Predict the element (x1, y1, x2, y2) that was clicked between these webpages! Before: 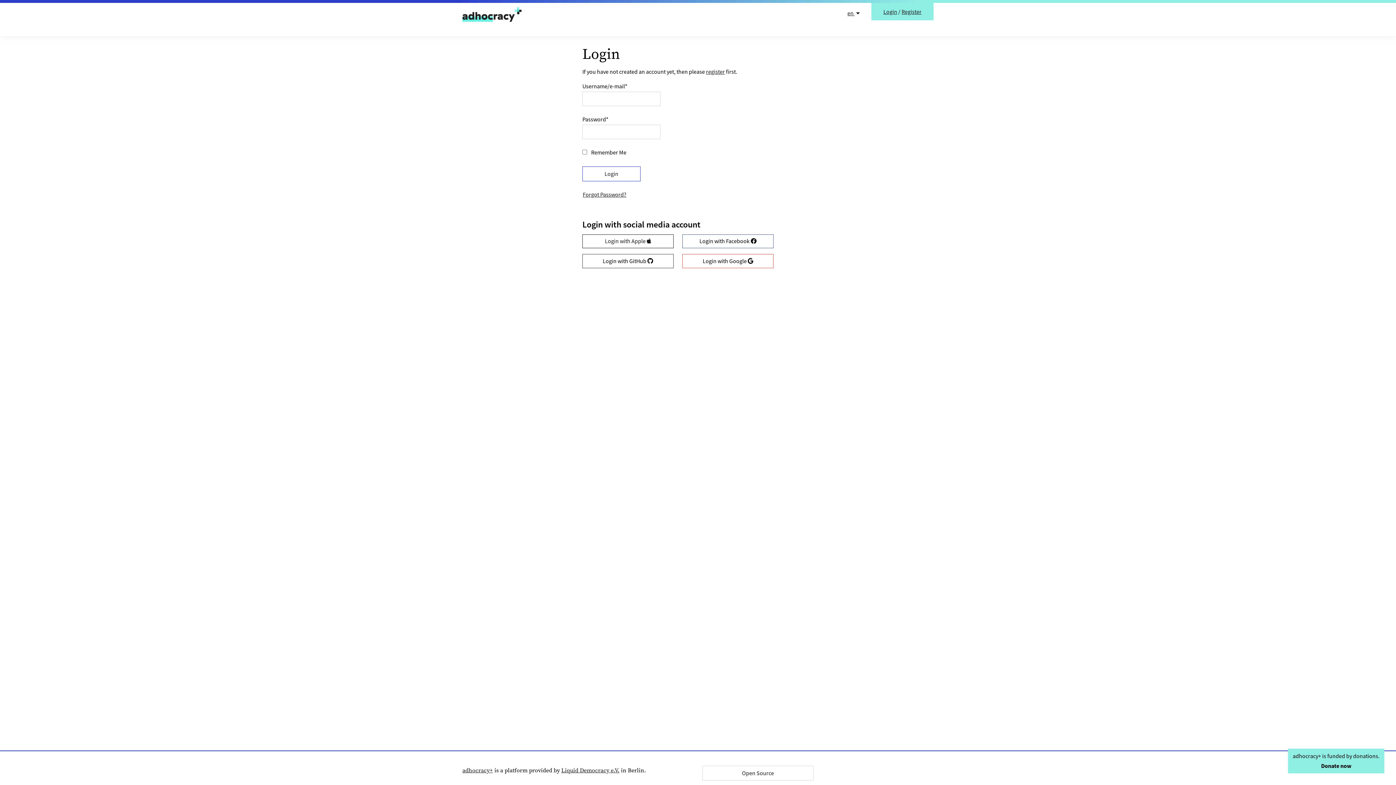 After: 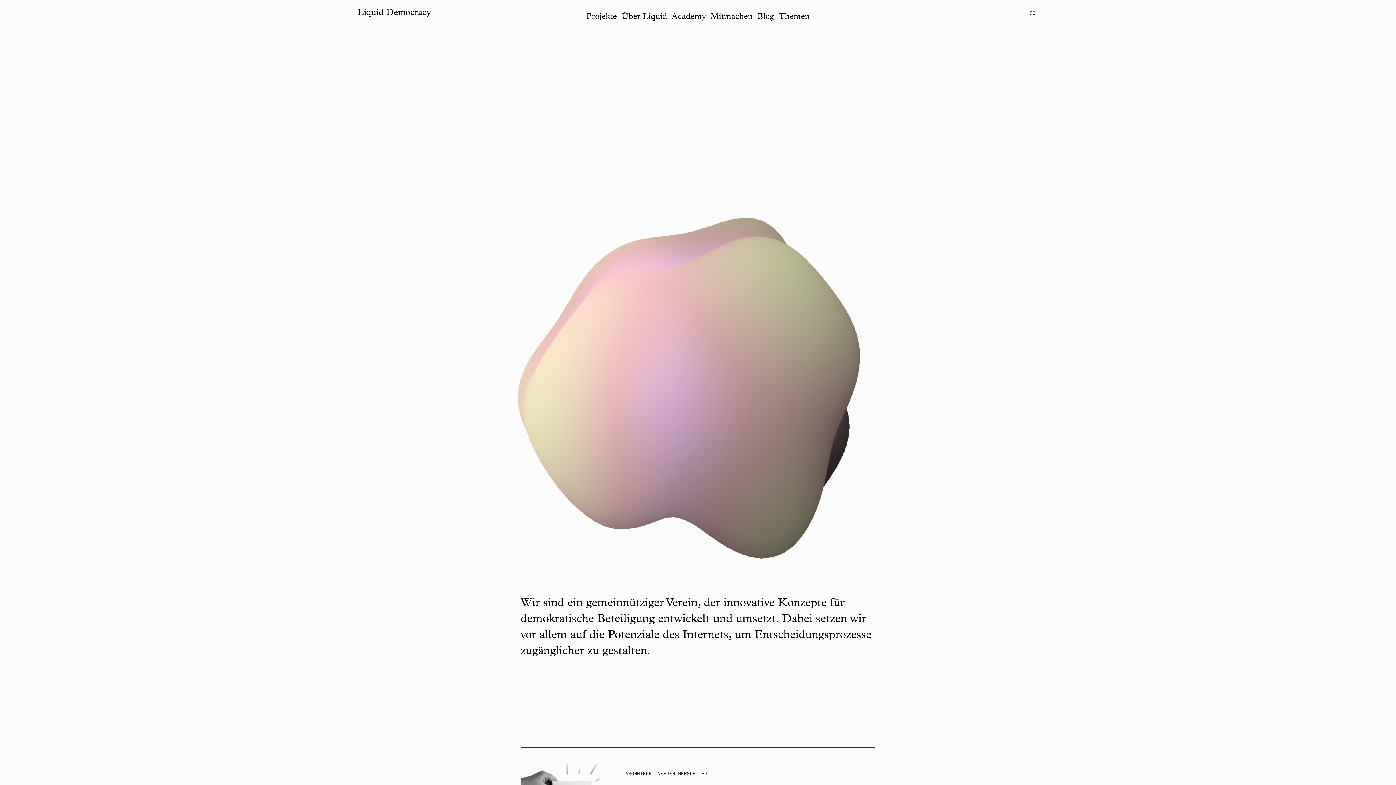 Action: label: Liquid Democracy e.V. bbox: (561, 766, 619, 774)